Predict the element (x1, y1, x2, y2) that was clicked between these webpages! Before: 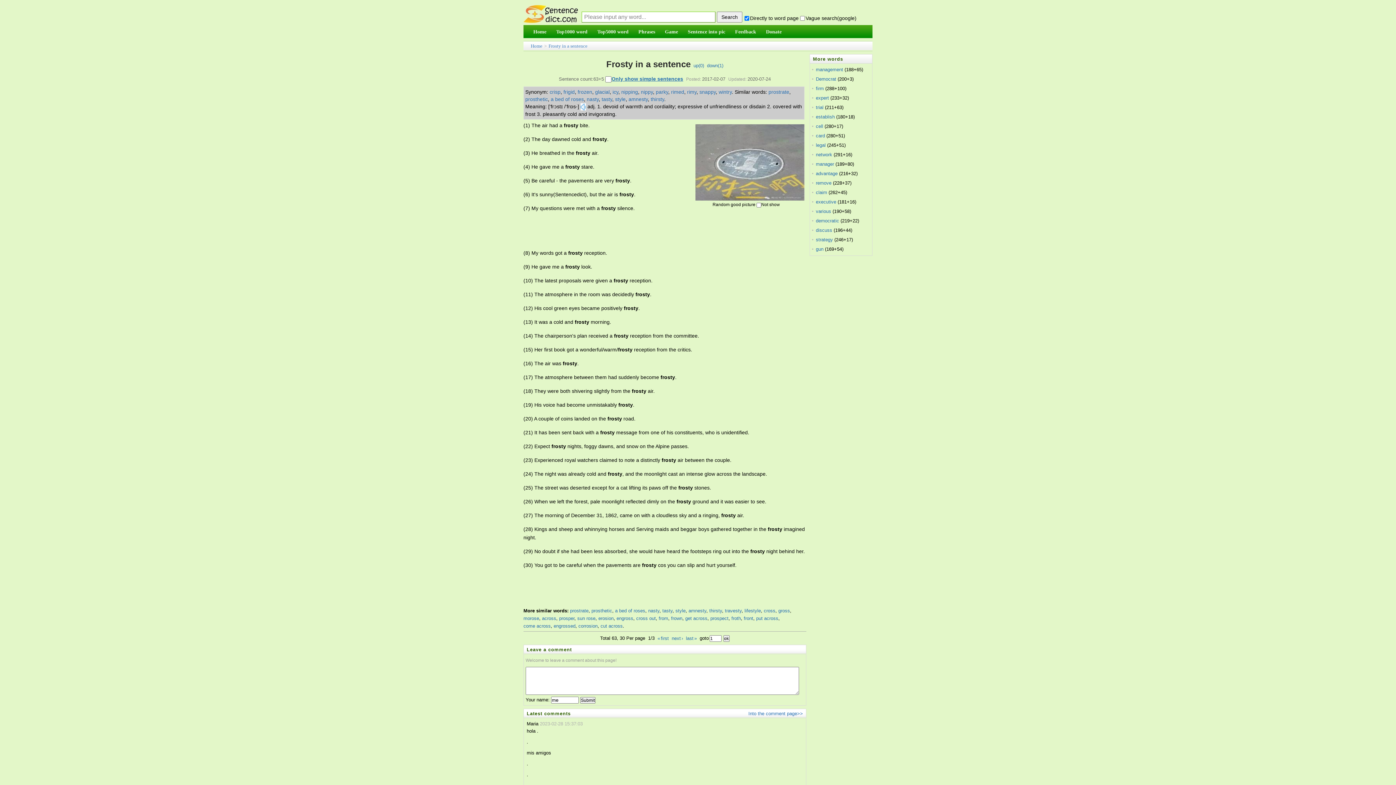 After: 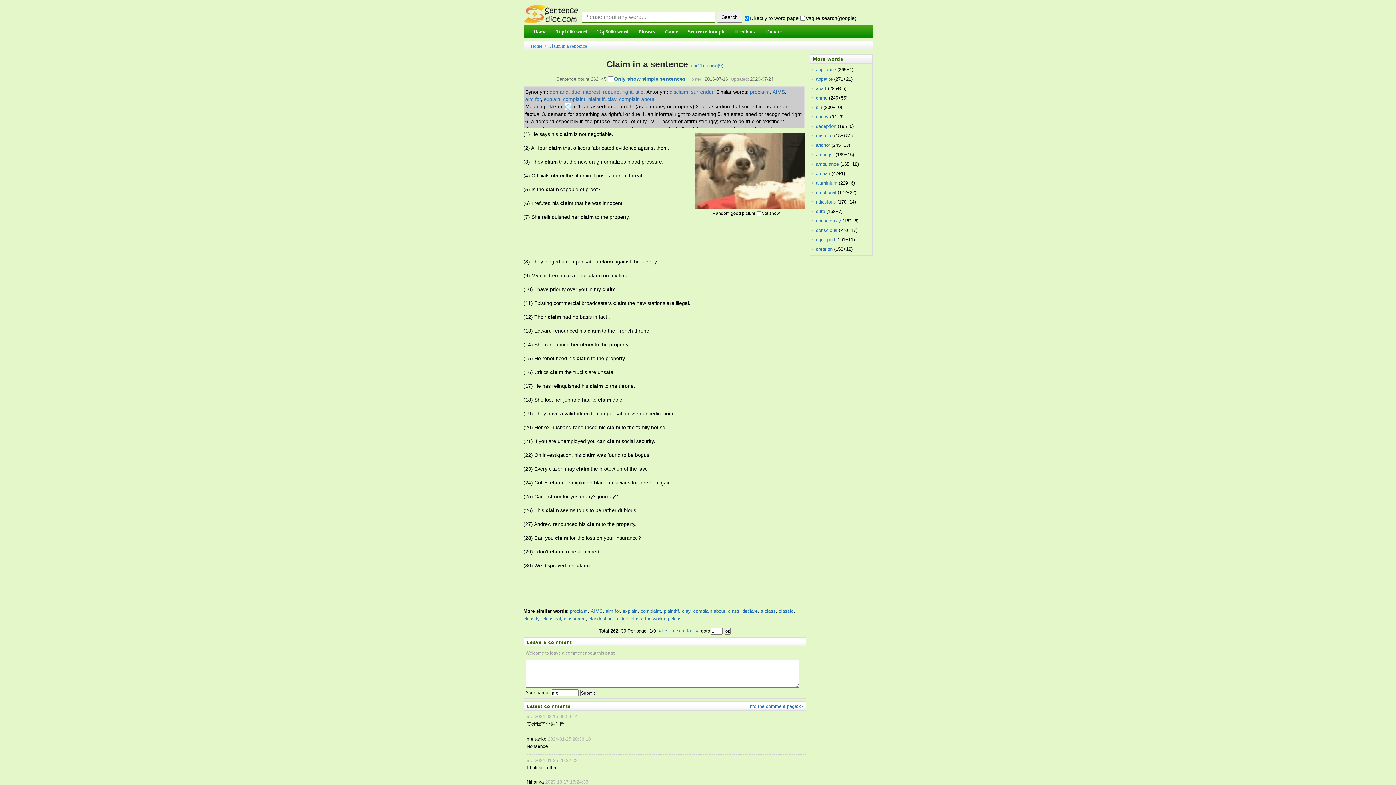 Action: bbox: (816, 189, 827, 195) label: claim